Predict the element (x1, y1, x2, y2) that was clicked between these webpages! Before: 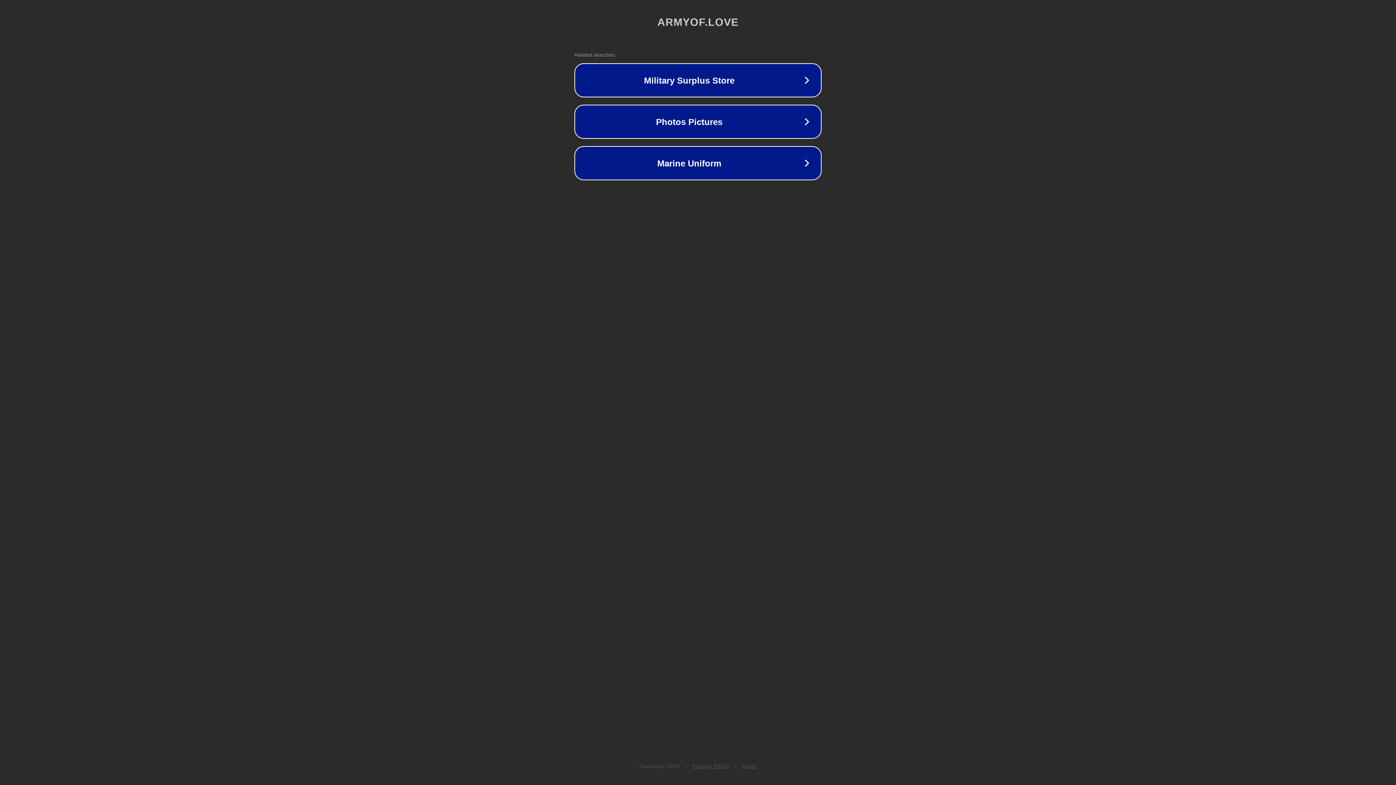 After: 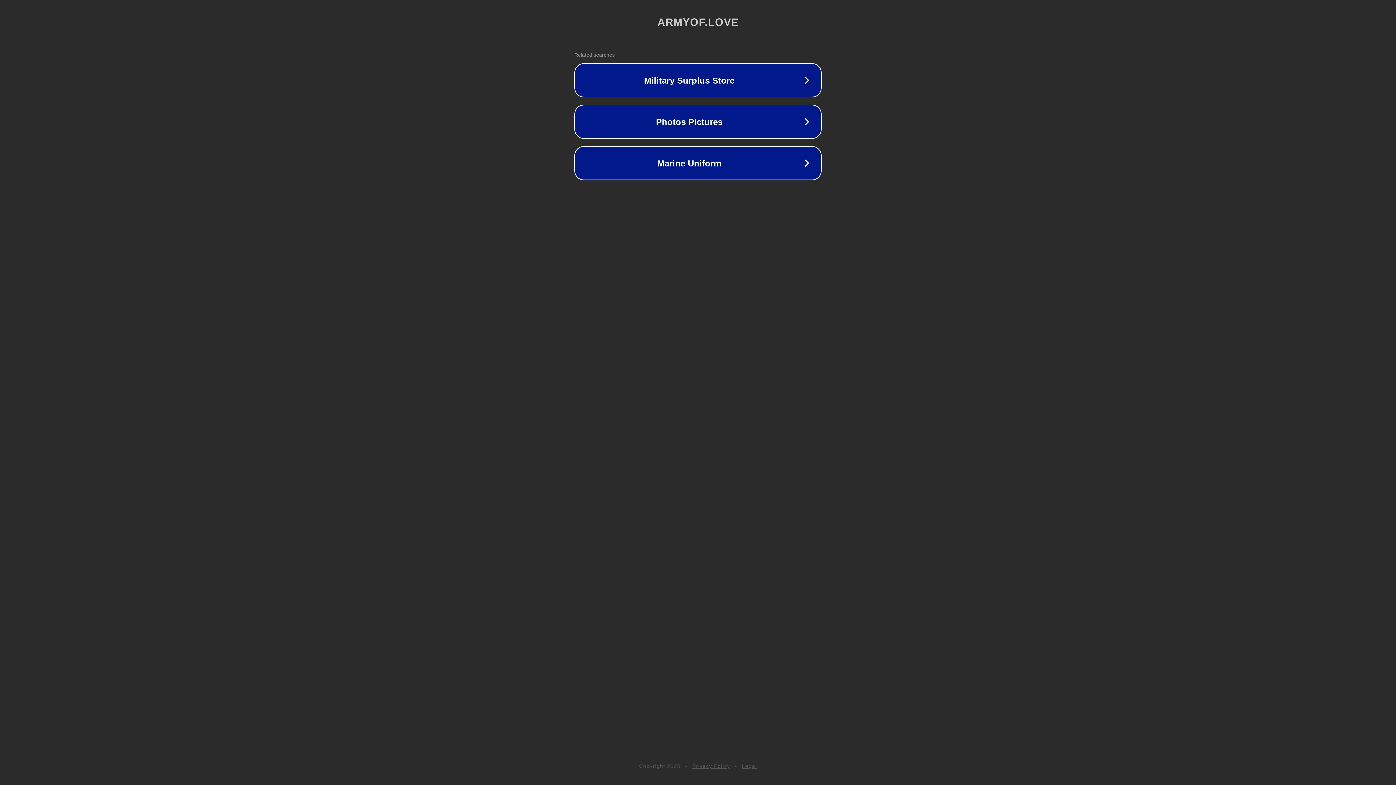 Action: bbox: (742, 763, 757, 769) label: Legal